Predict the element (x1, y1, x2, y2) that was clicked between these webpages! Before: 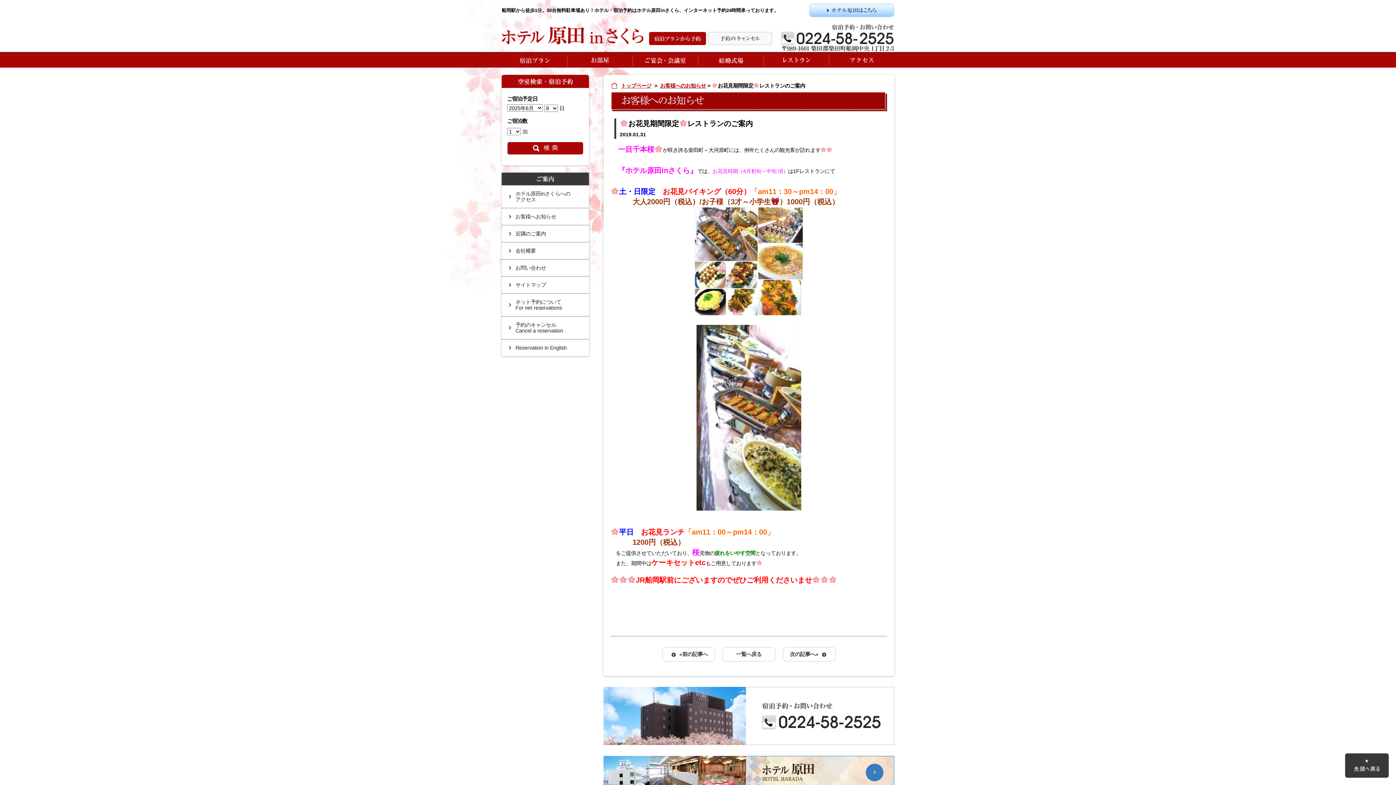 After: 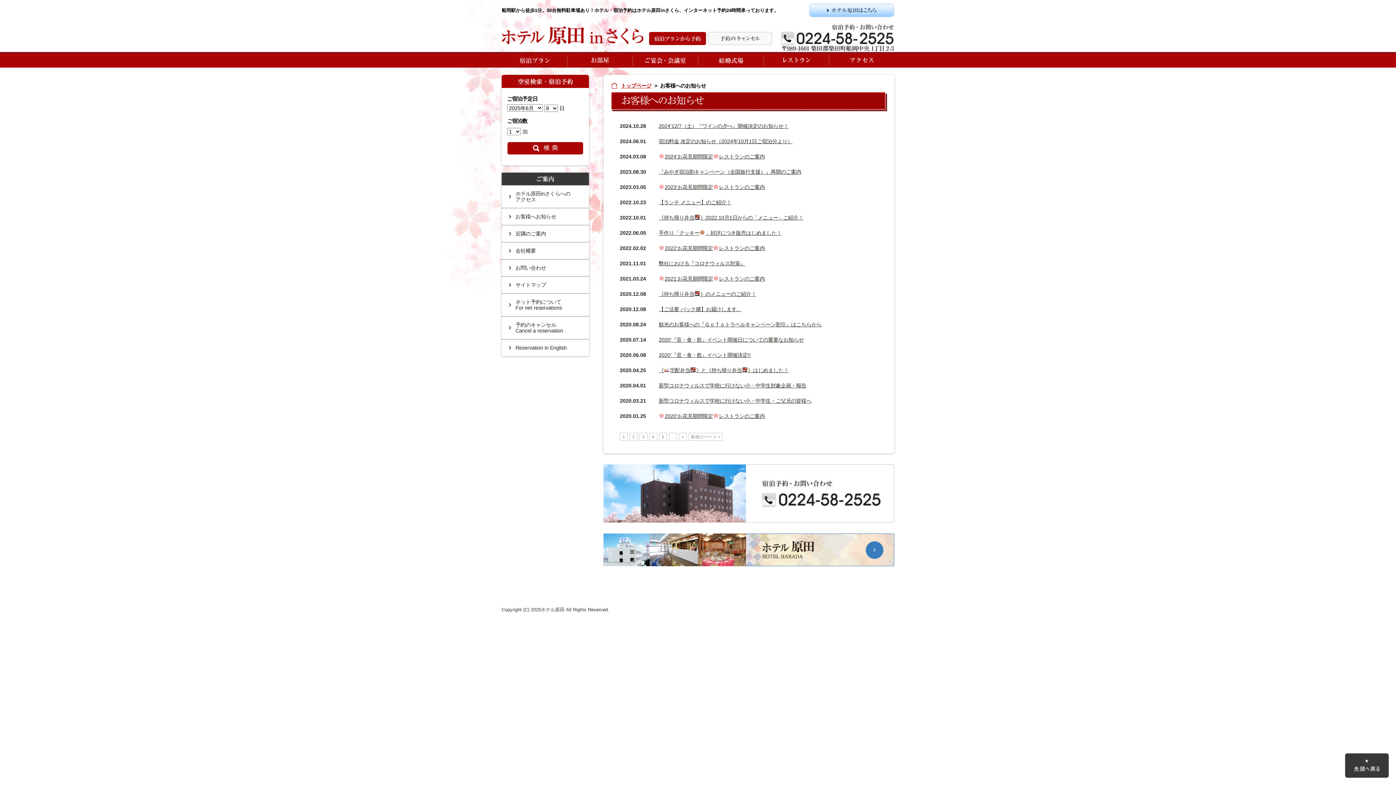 Action: bbox: (501, 208, 589, 225) label: お客様へお知らせ